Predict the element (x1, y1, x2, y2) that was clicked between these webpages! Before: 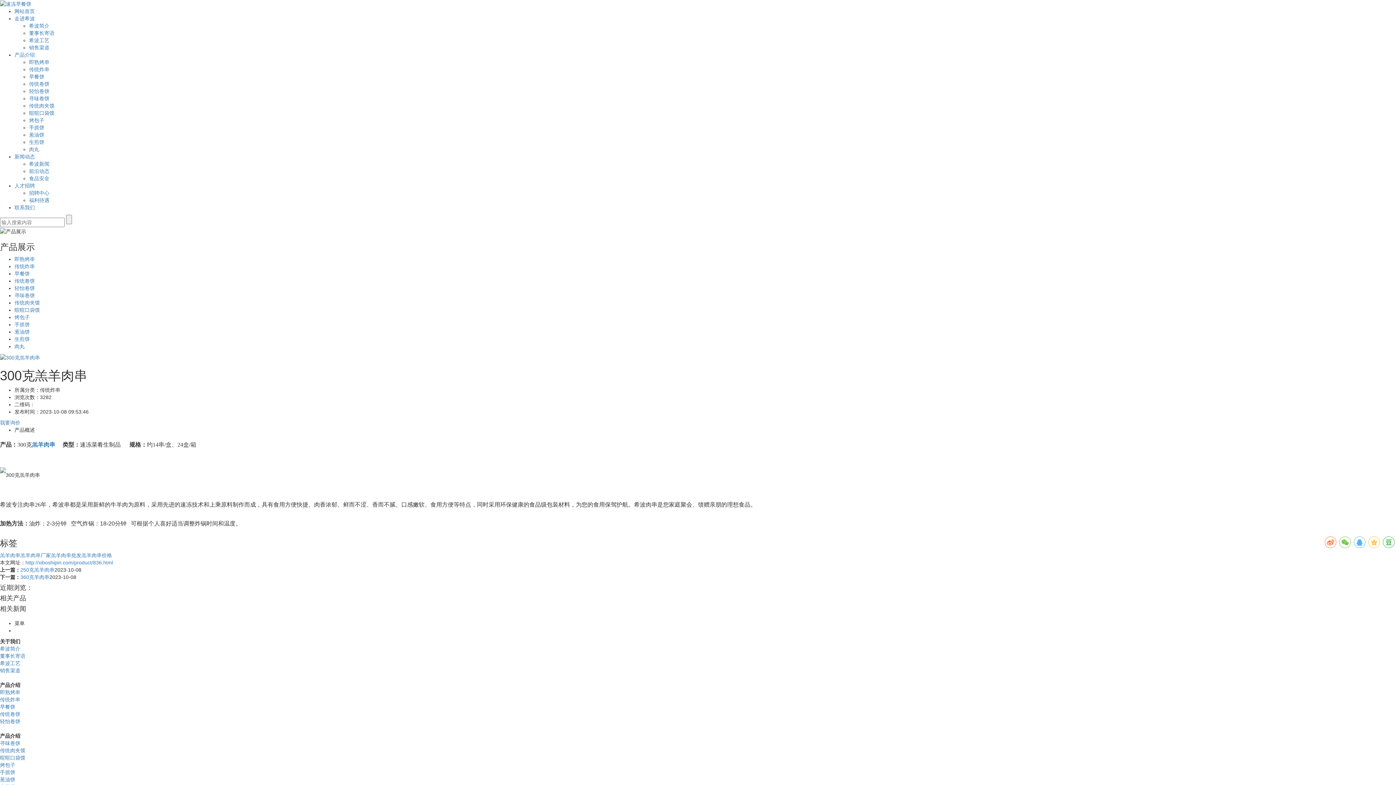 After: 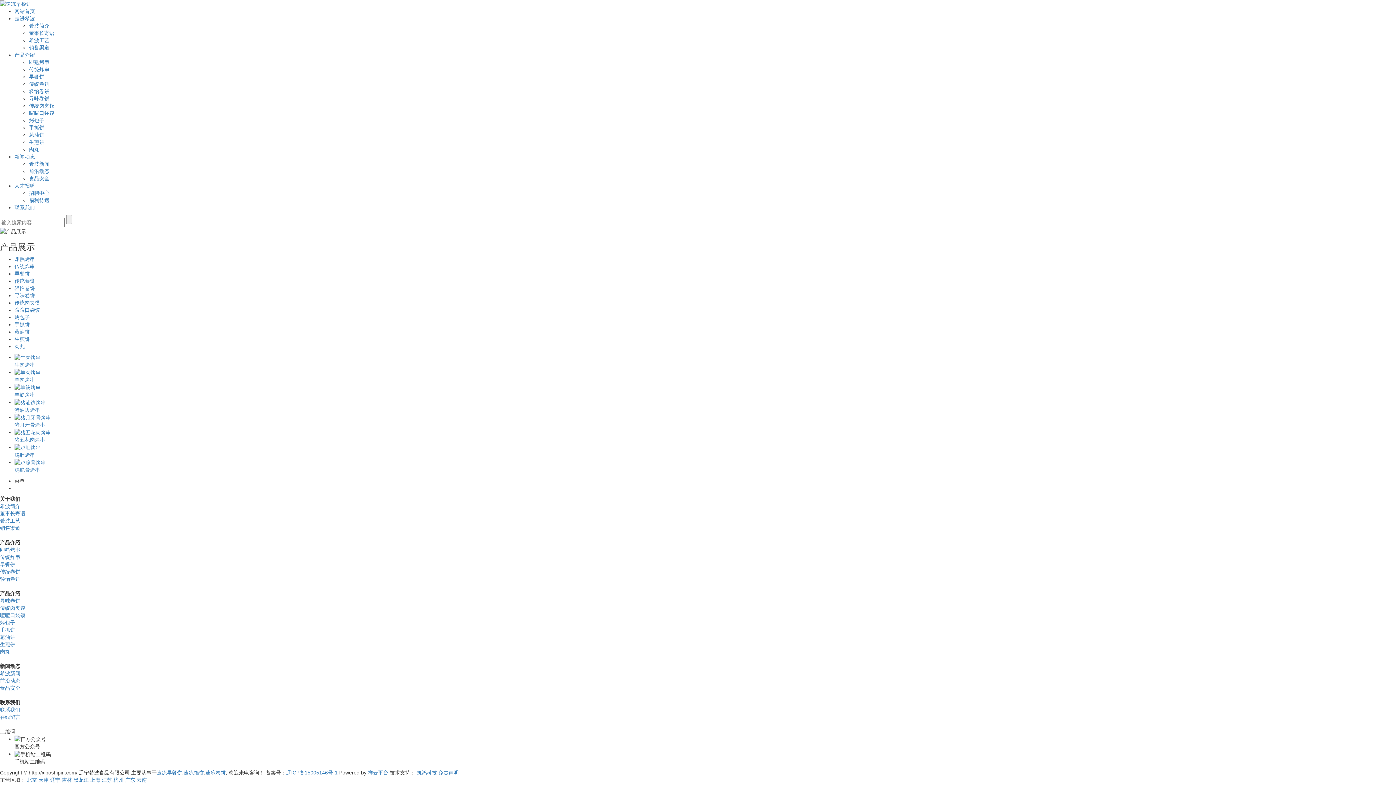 Action: label: 即熟烤串 bbox: (29, 59, 49, 65)